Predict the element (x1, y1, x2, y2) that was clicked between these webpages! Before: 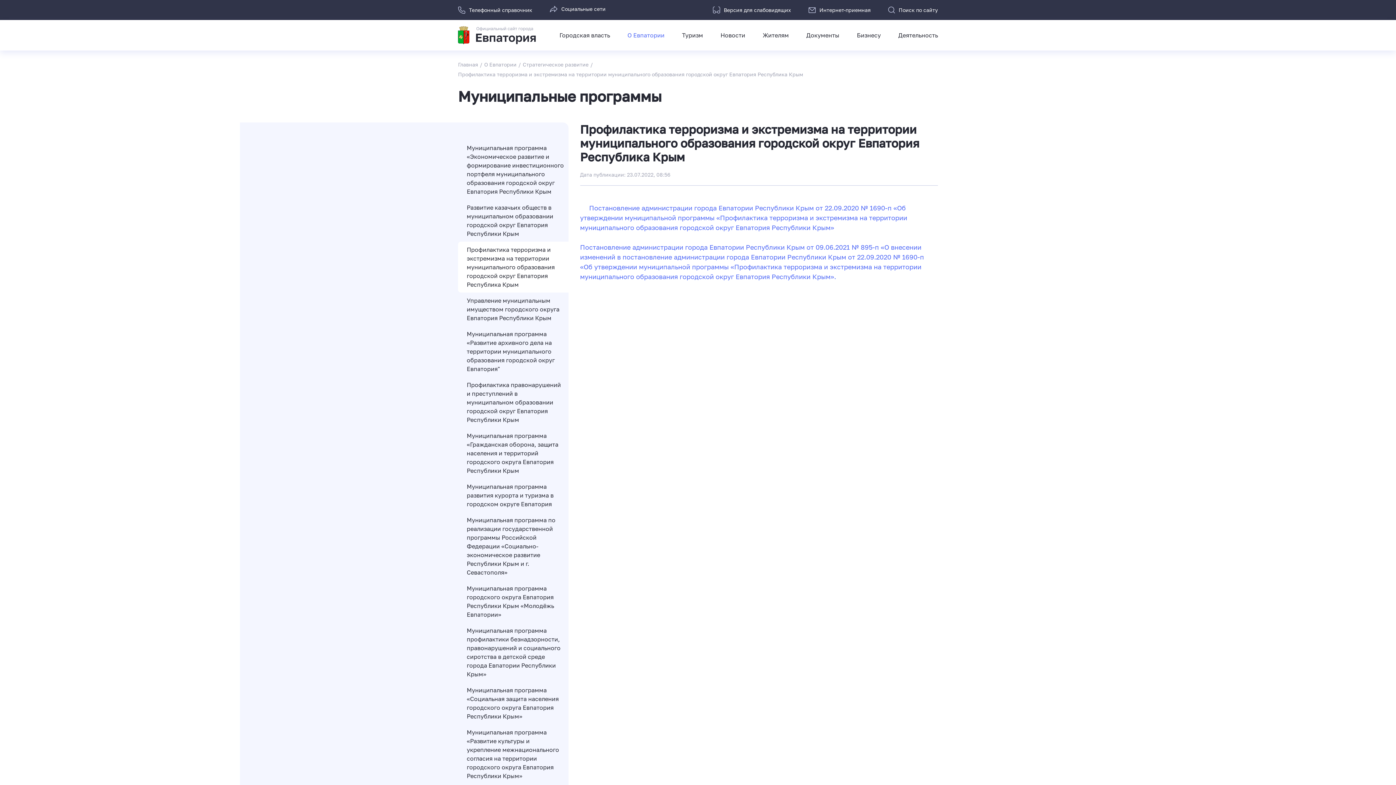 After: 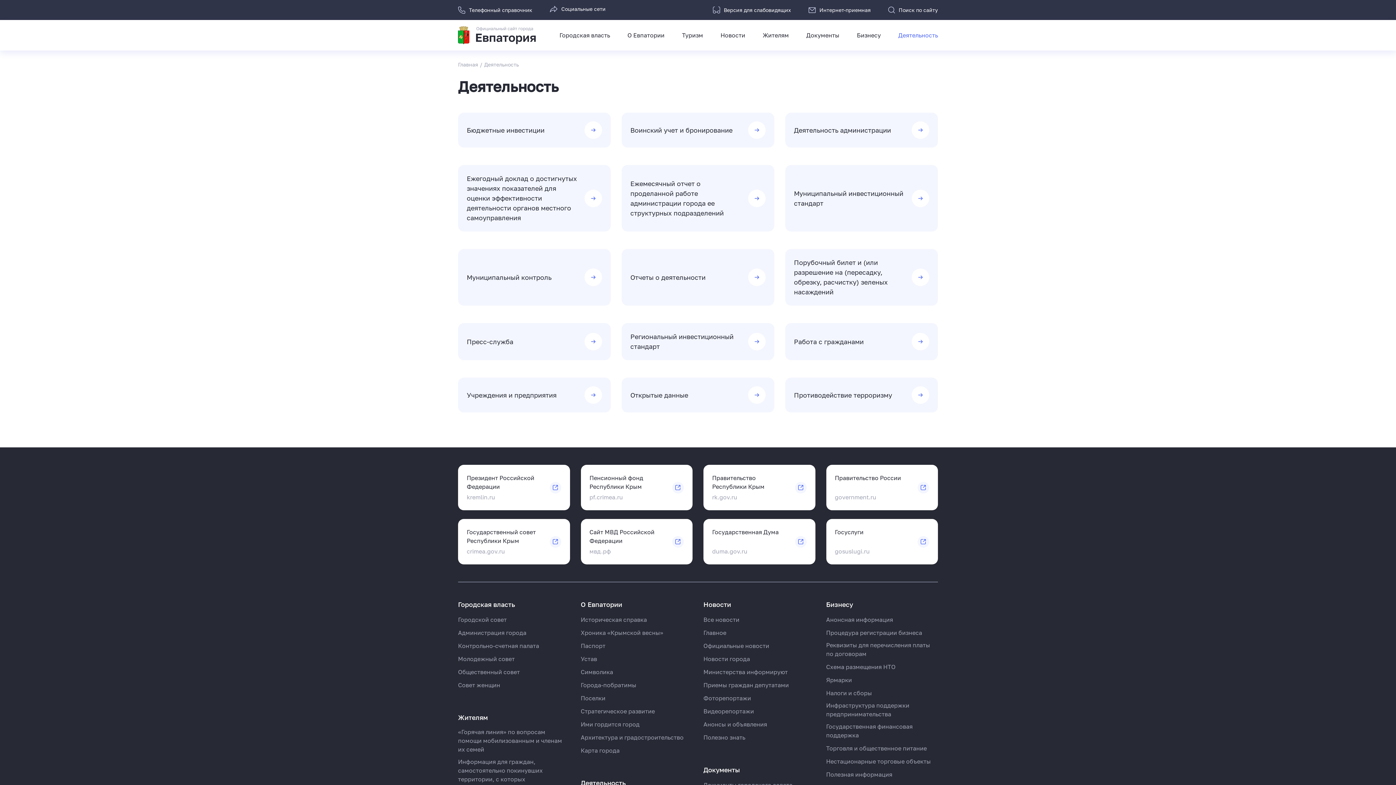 Action: bbox: (889, 20, 946, 50) label: Деятельность